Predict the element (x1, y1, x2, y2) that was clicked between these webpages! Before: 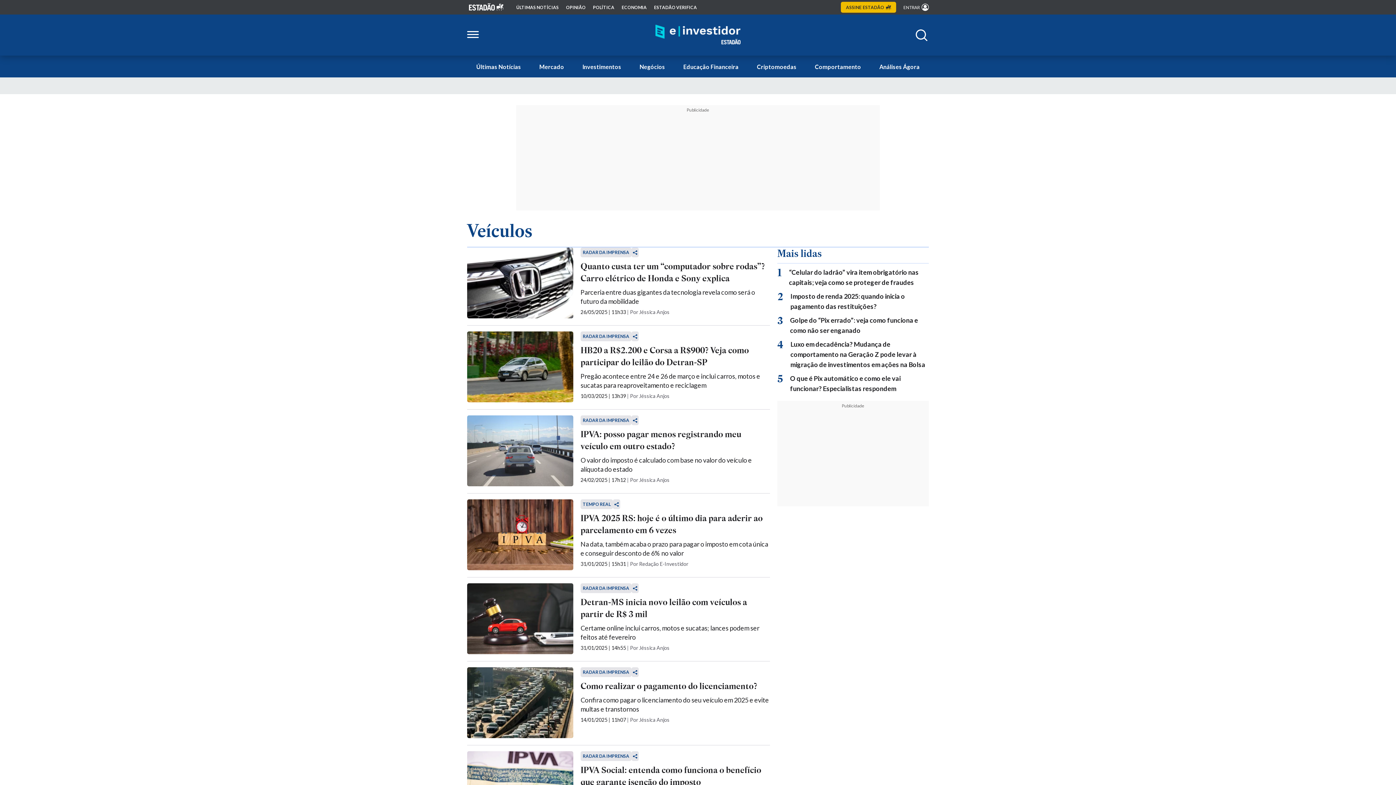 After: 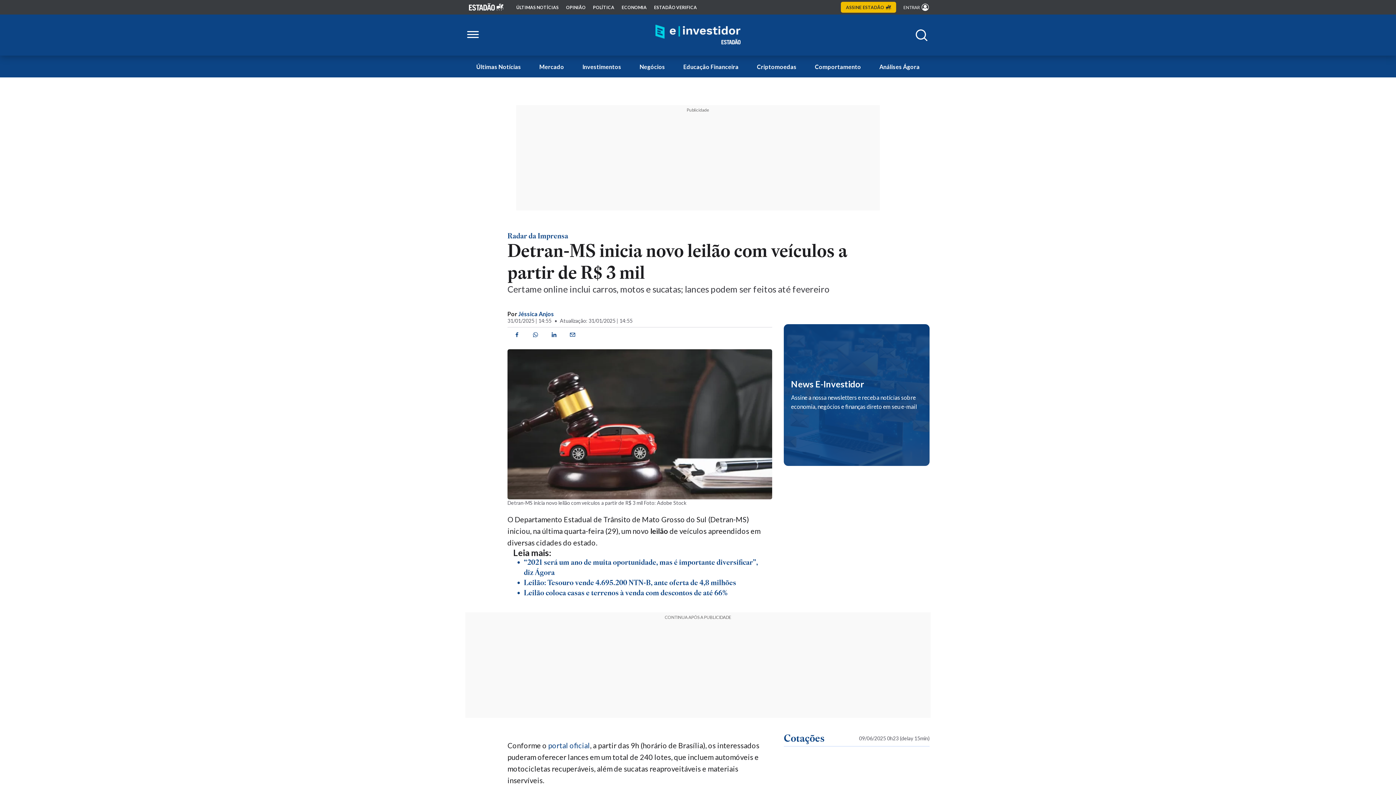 Action: bbox: (467, 583, 580, 655)